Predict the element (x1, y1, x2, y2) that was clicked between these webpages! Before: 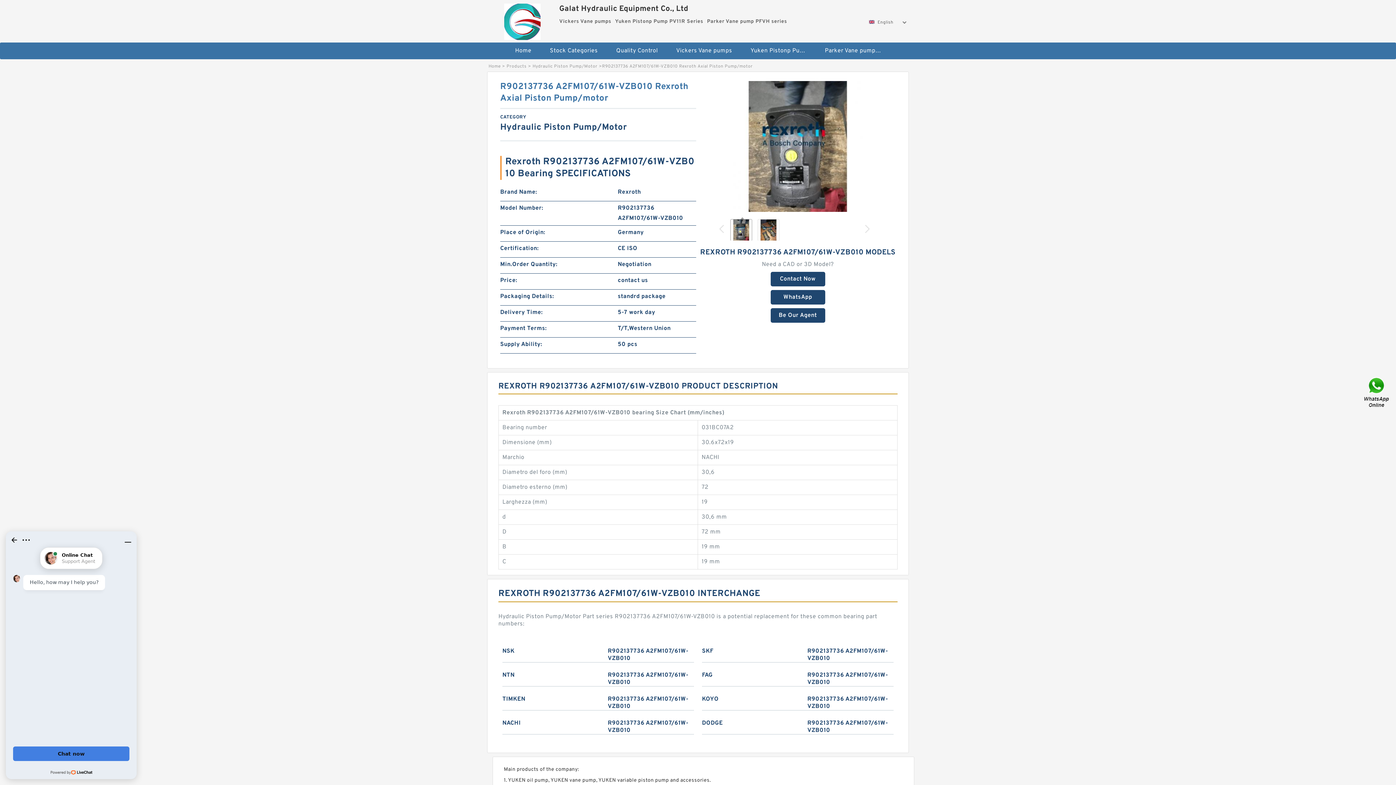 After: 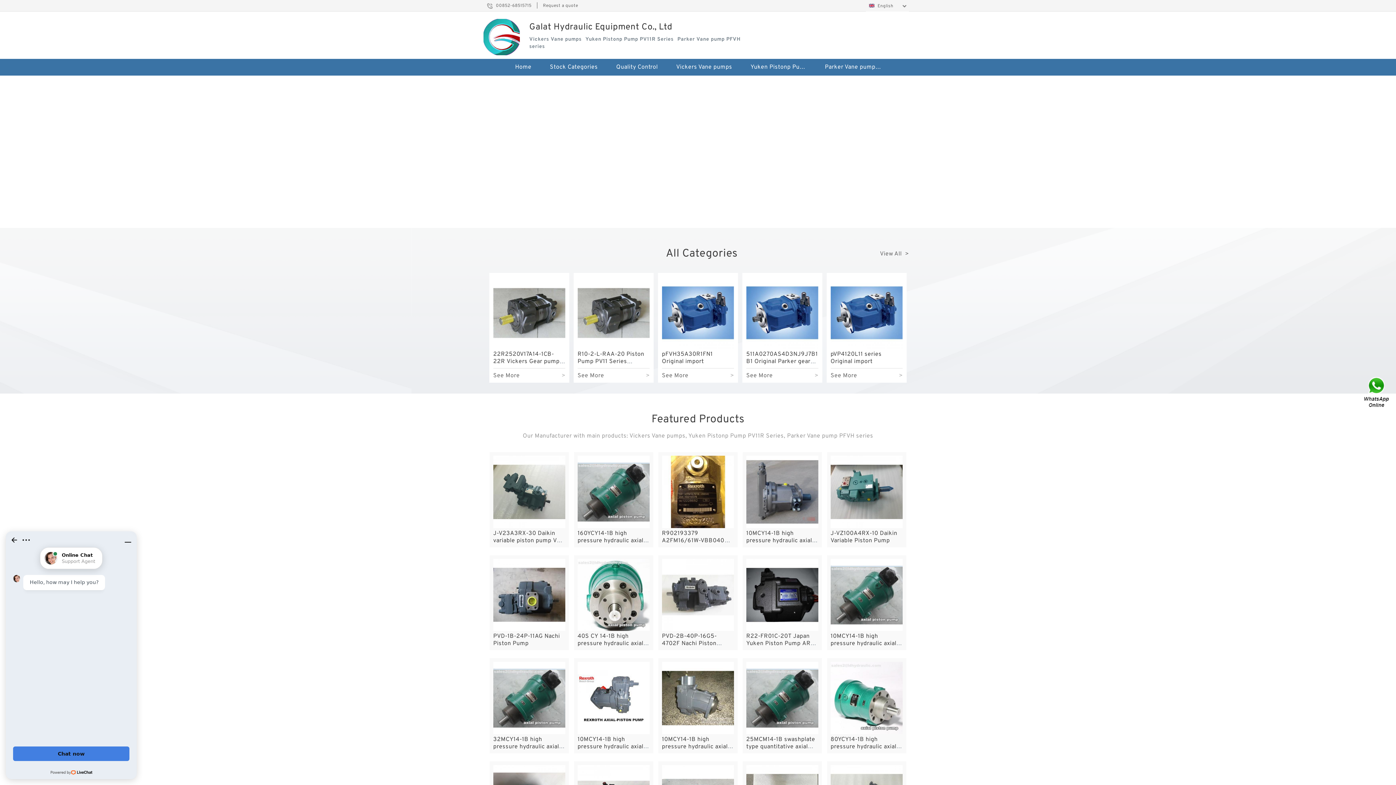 Action: label: Home bbox: (506, 42, 540, 59)